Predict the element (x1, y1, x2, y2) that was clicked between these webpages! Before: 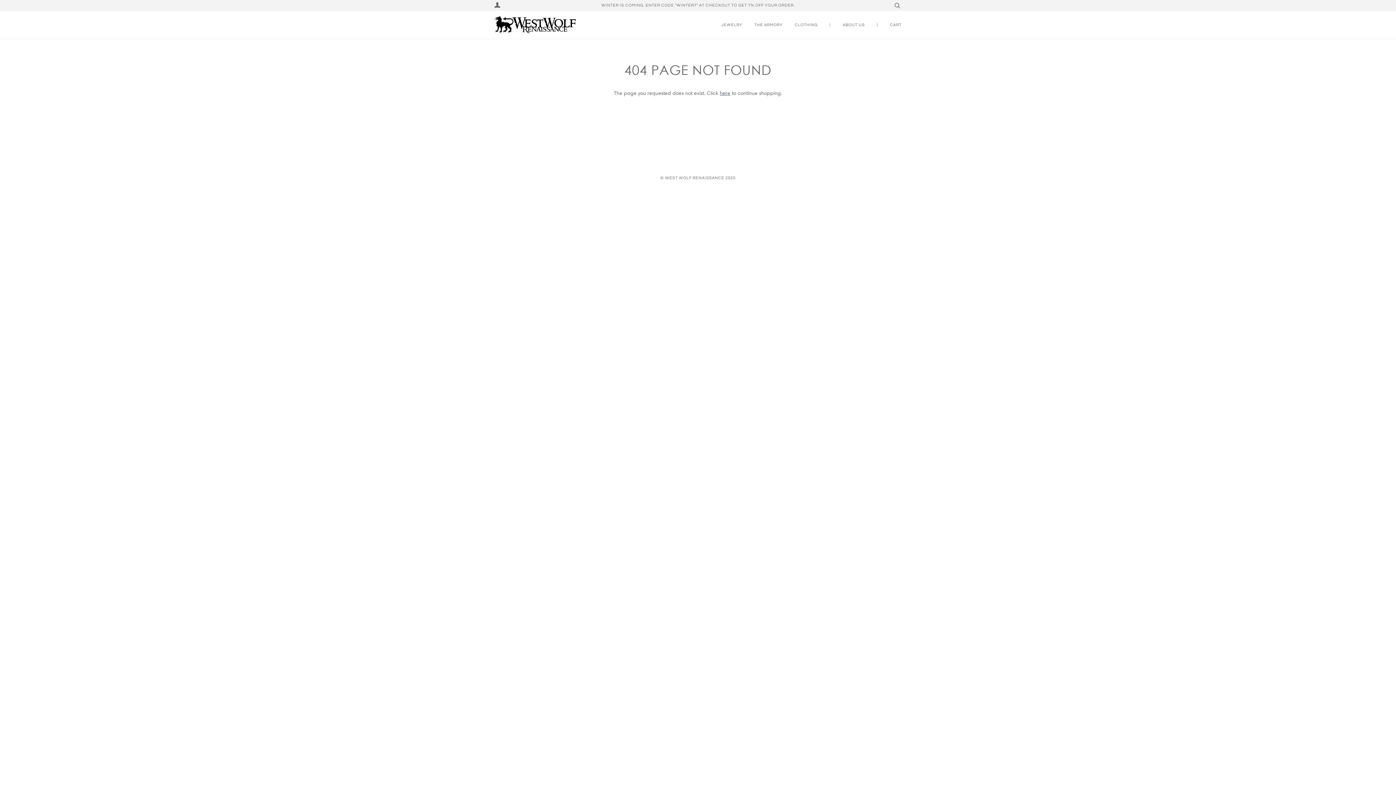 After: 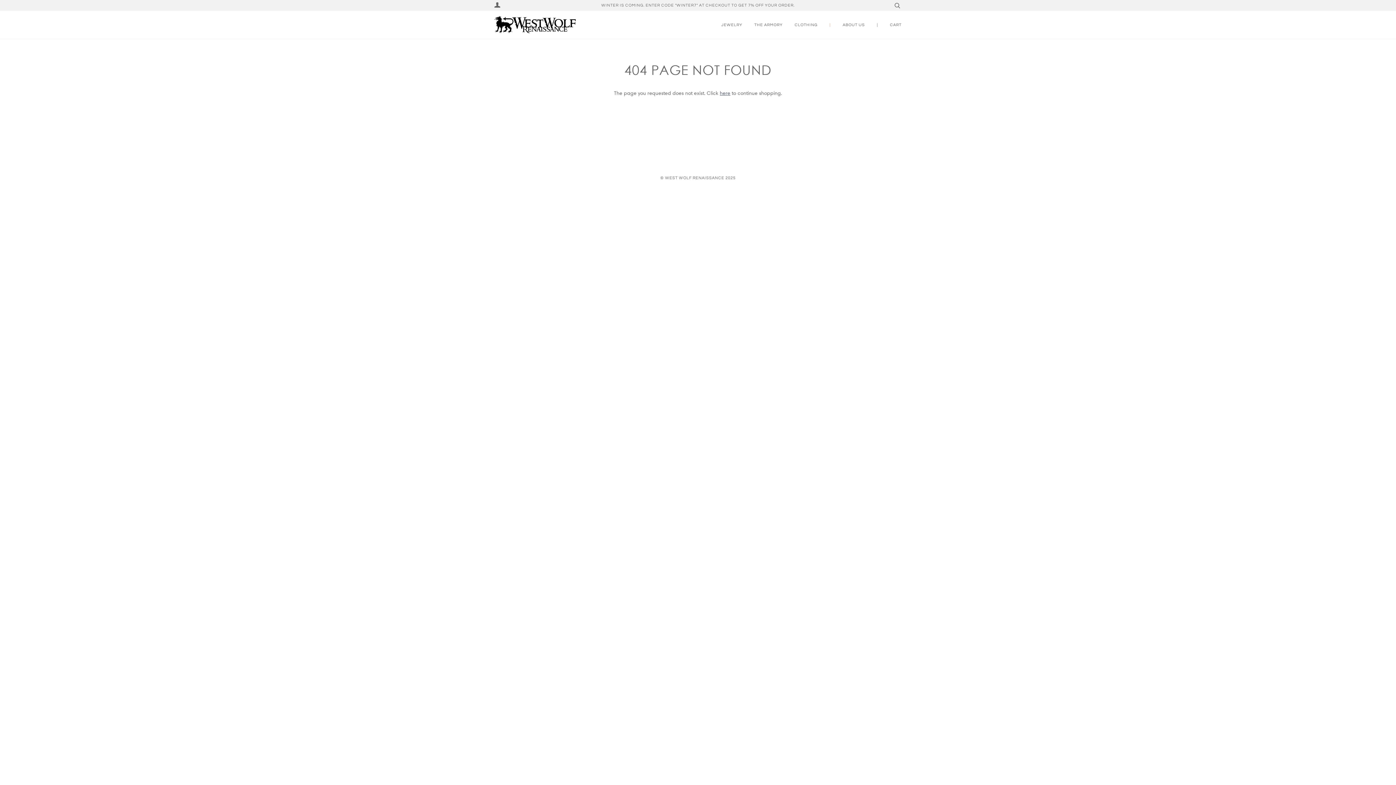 Action: bbox: (829, 10, 830, 38) label: |